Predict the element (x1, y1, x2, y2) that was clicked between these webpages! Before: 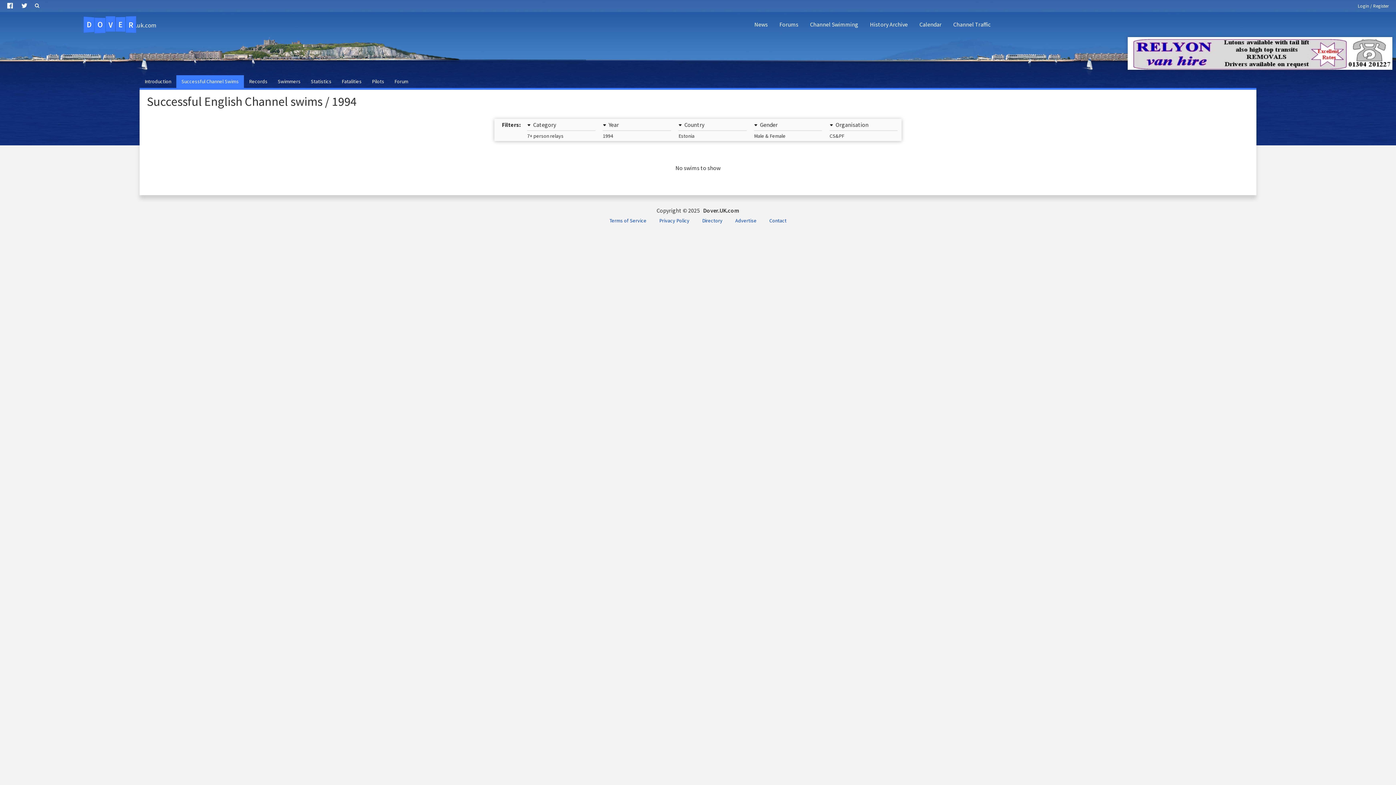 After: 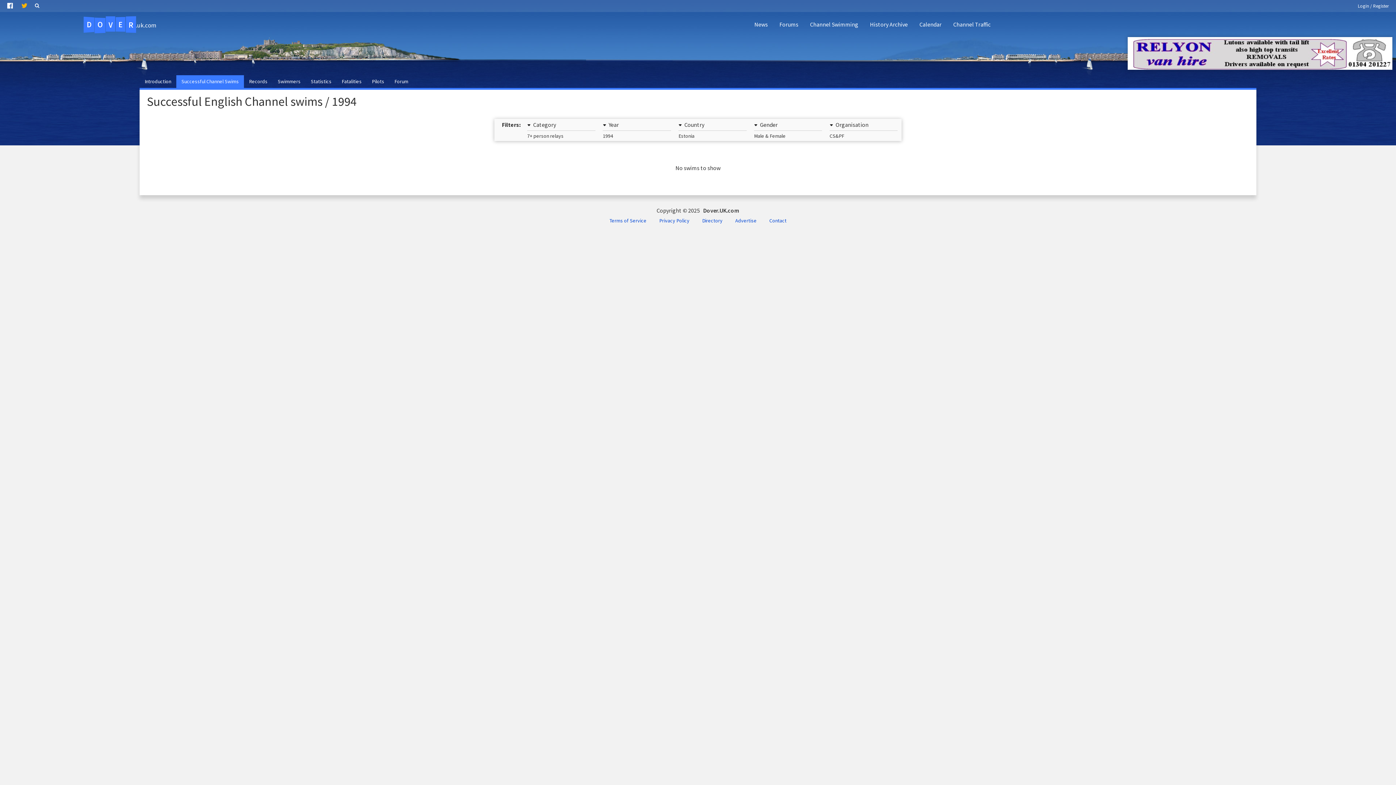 Action: bbox: (17, 0, 32, 11)